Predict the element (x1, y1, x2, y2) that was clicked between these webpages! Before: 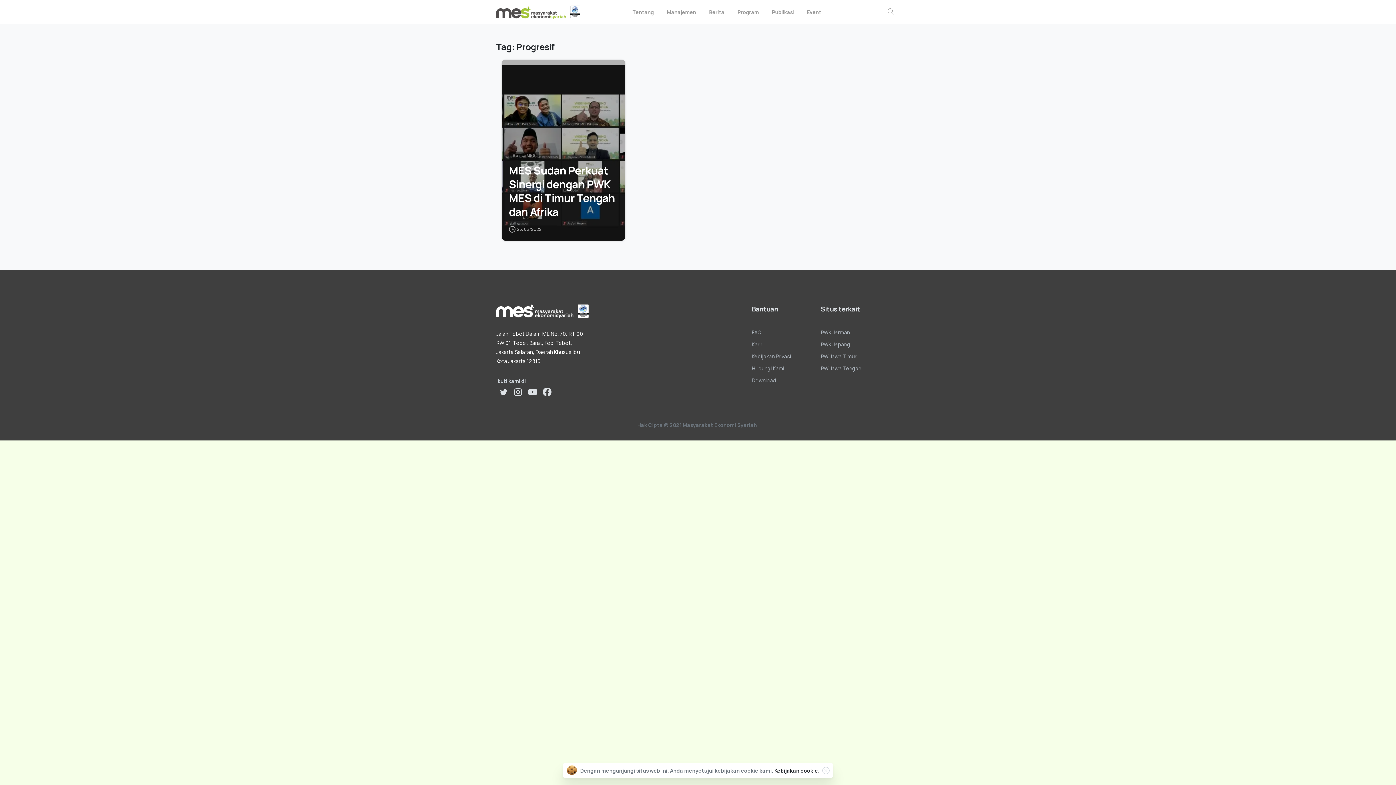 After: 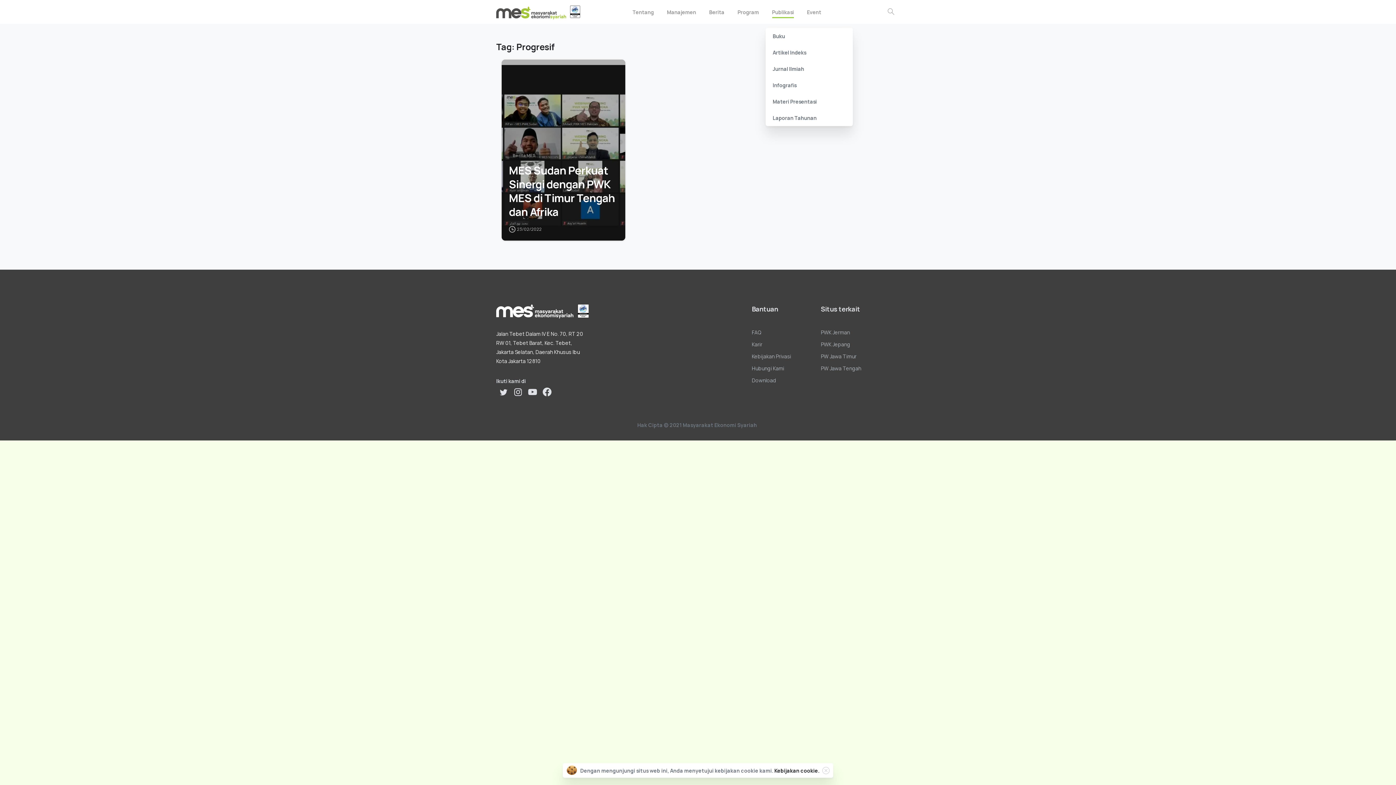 Action: bbox: (769, 4, 796, 20) label: Publikasi